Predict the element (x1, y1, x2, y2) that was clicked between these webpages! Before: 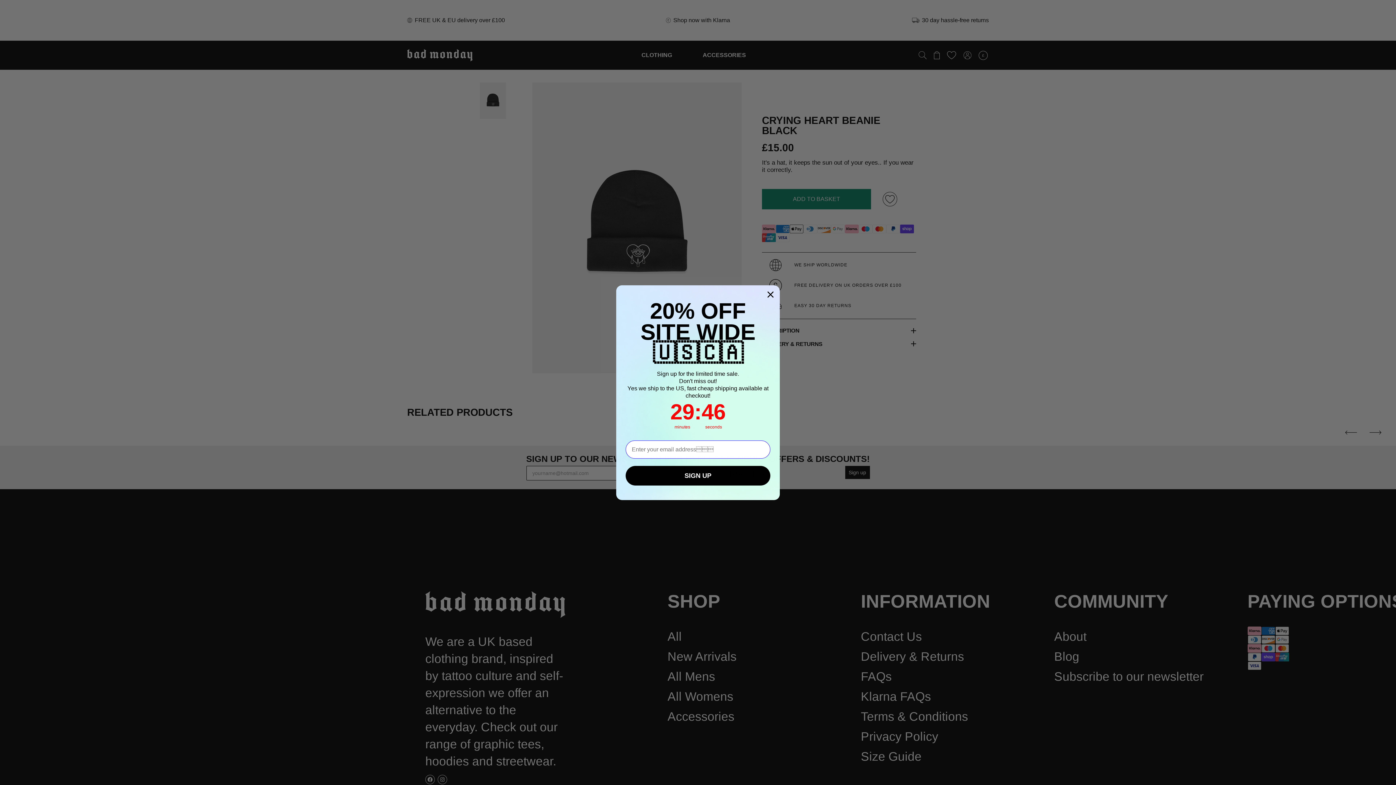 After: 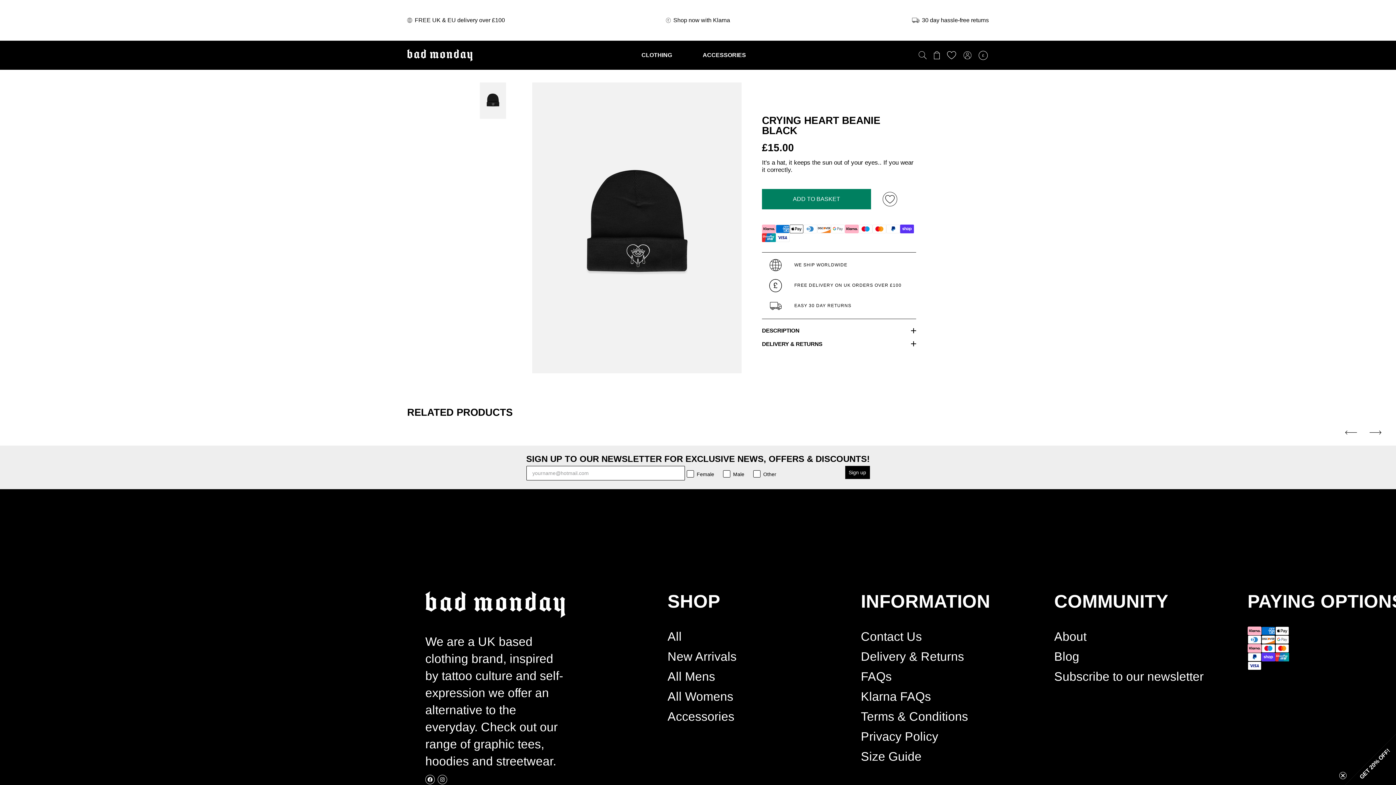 Action: bbox: (764, 288, 777, 300) label: Close dialog